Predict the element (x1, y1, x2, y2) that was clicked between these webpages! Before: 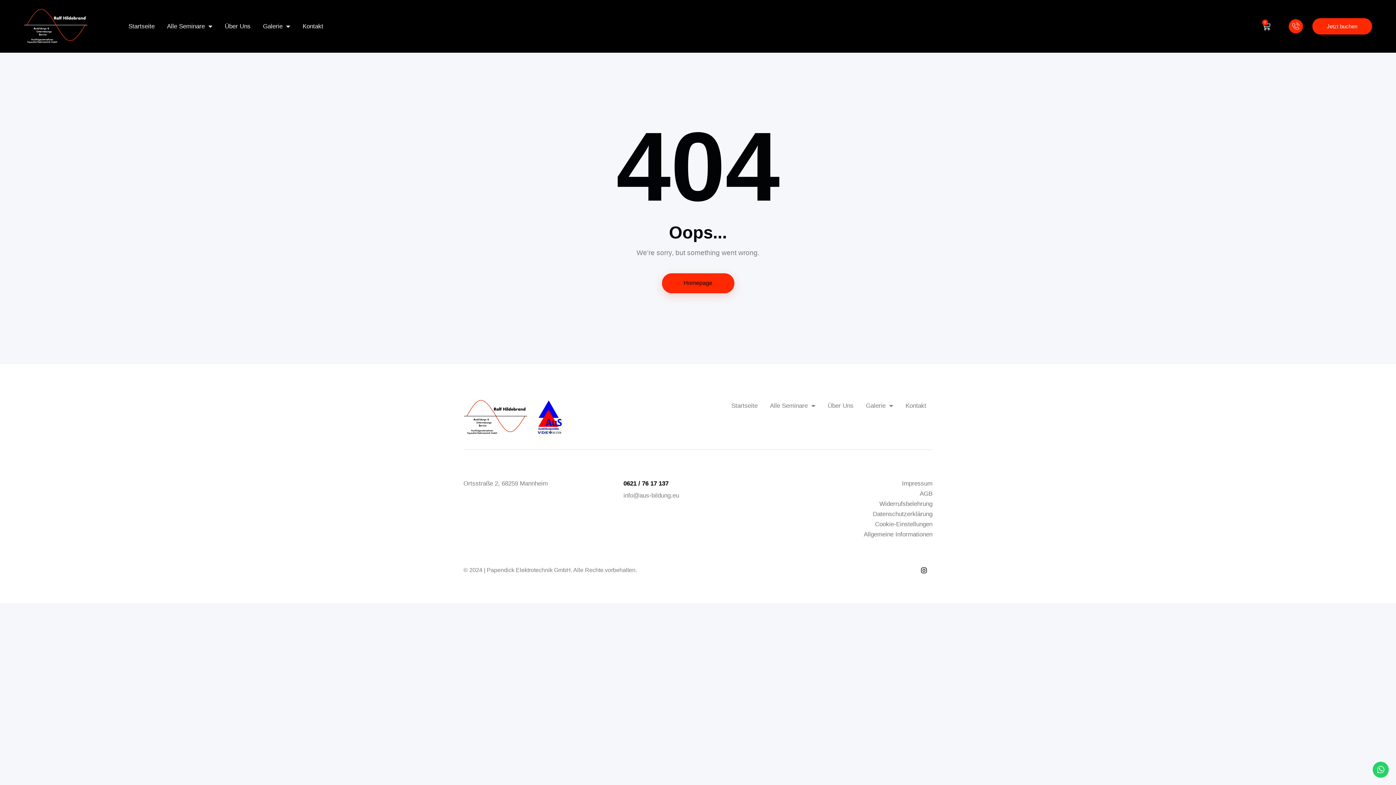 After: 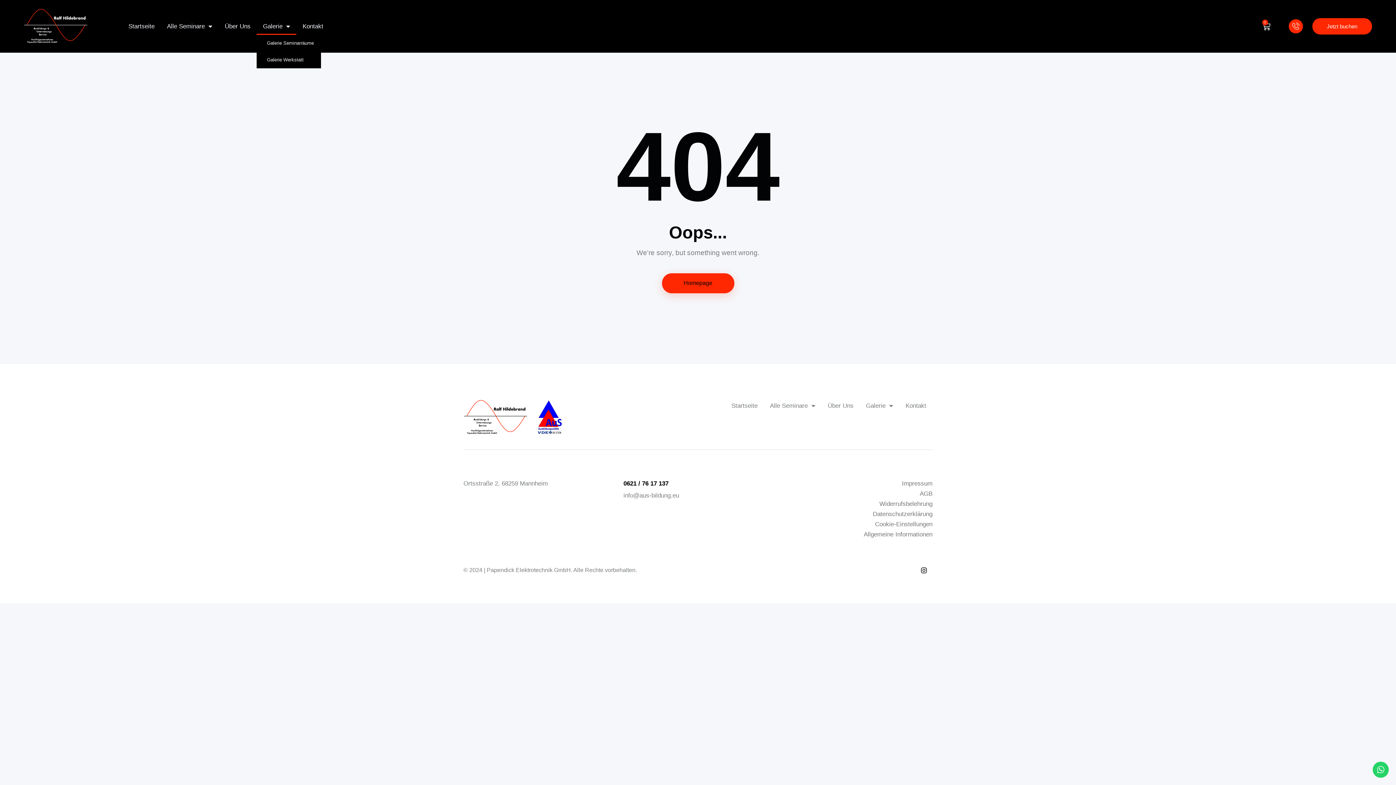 Action: label: Galerie bbox: (256, 18, 296, 34)